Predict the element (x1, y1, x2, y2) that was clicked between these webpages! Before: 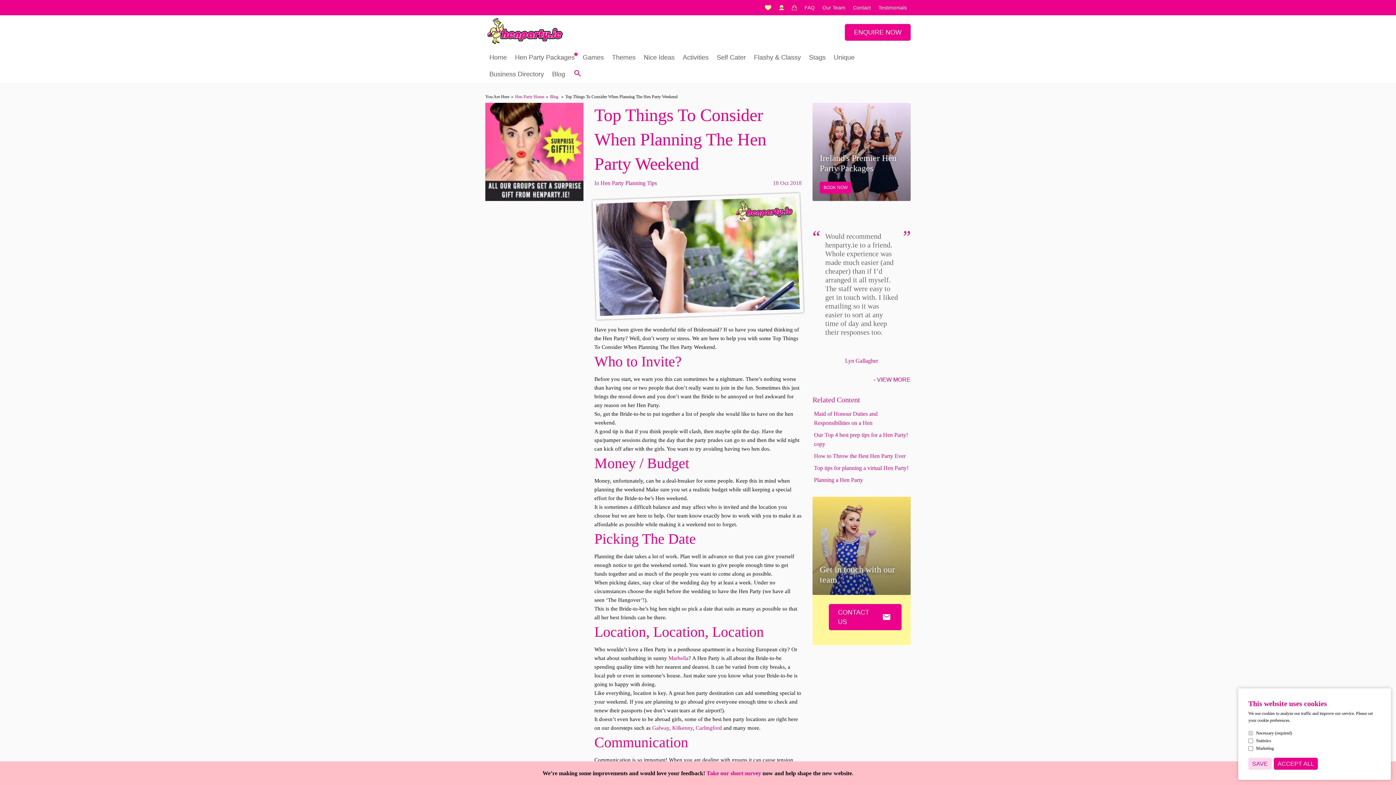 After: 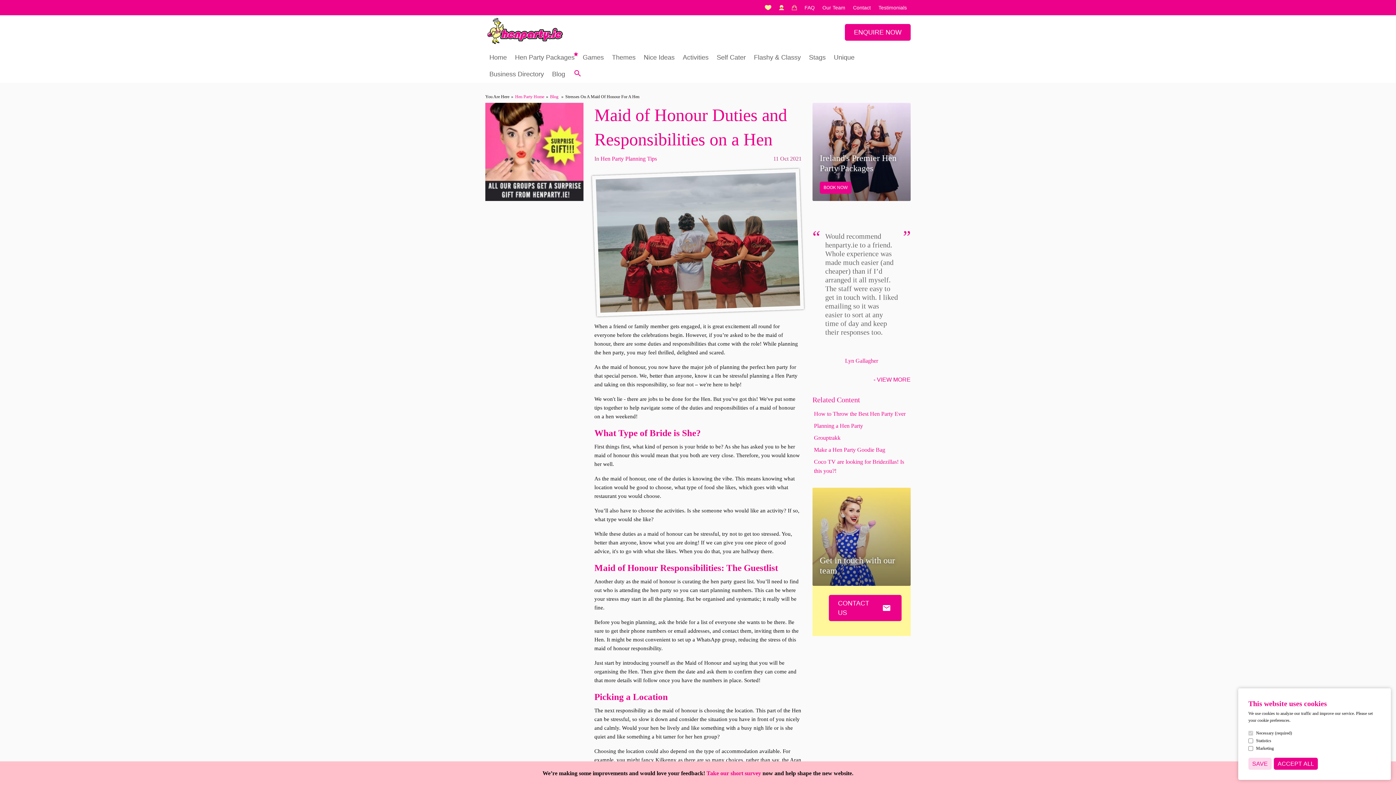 Action: bbox: (812, 408, 910, 429) label: Maid of Honour Duties and Responsibilities on a Hen